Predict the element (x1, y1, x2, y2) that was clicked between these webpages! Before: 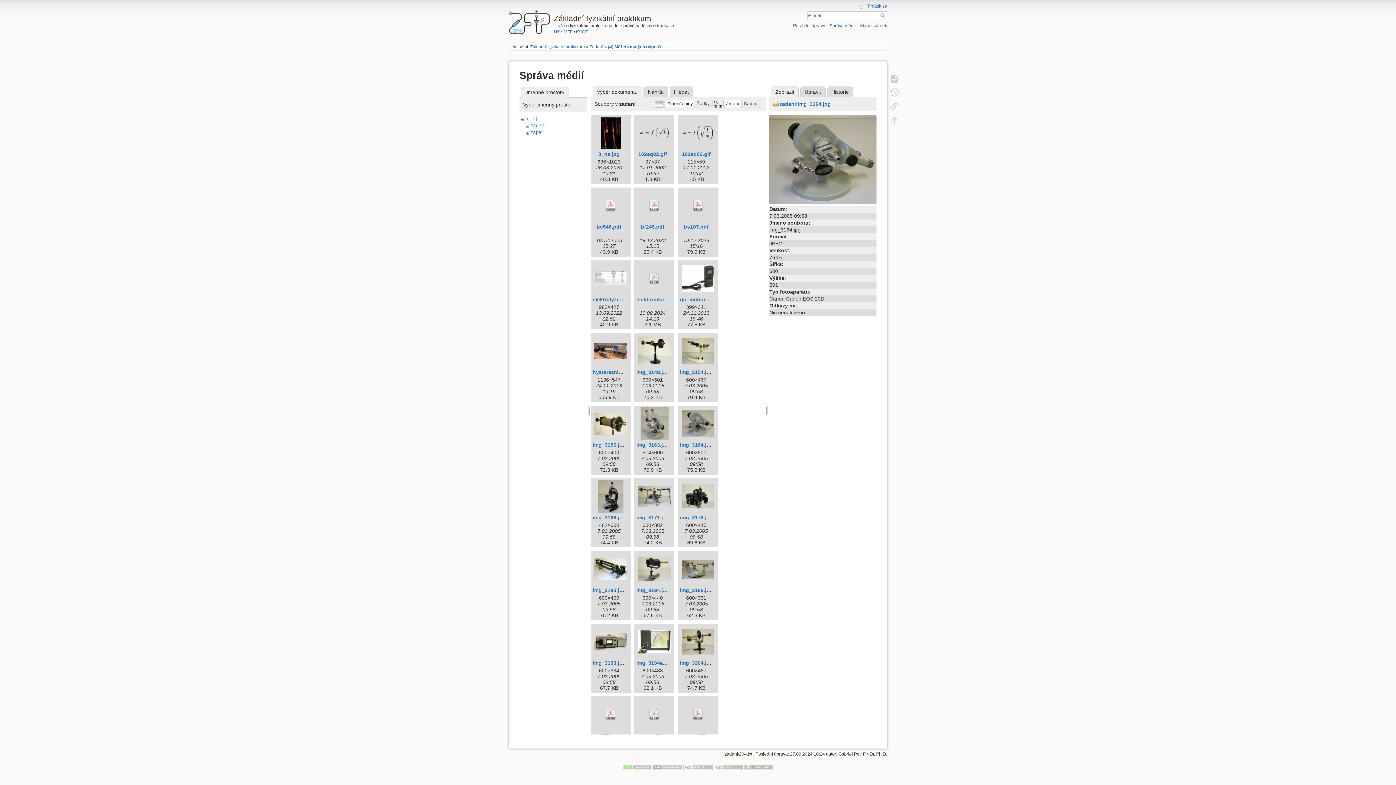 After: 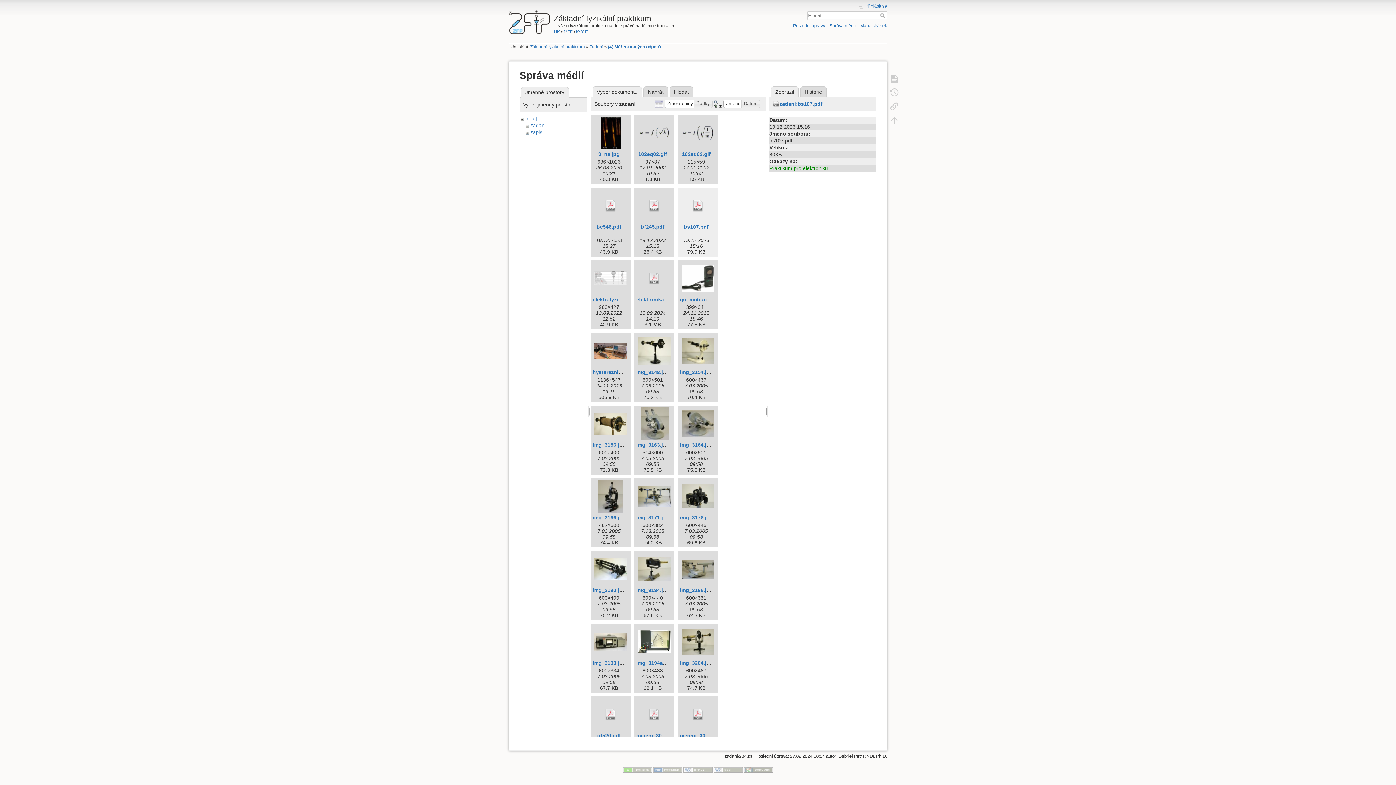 Action: label: bs107.pdf bbox: (684, 223, 708, 229)